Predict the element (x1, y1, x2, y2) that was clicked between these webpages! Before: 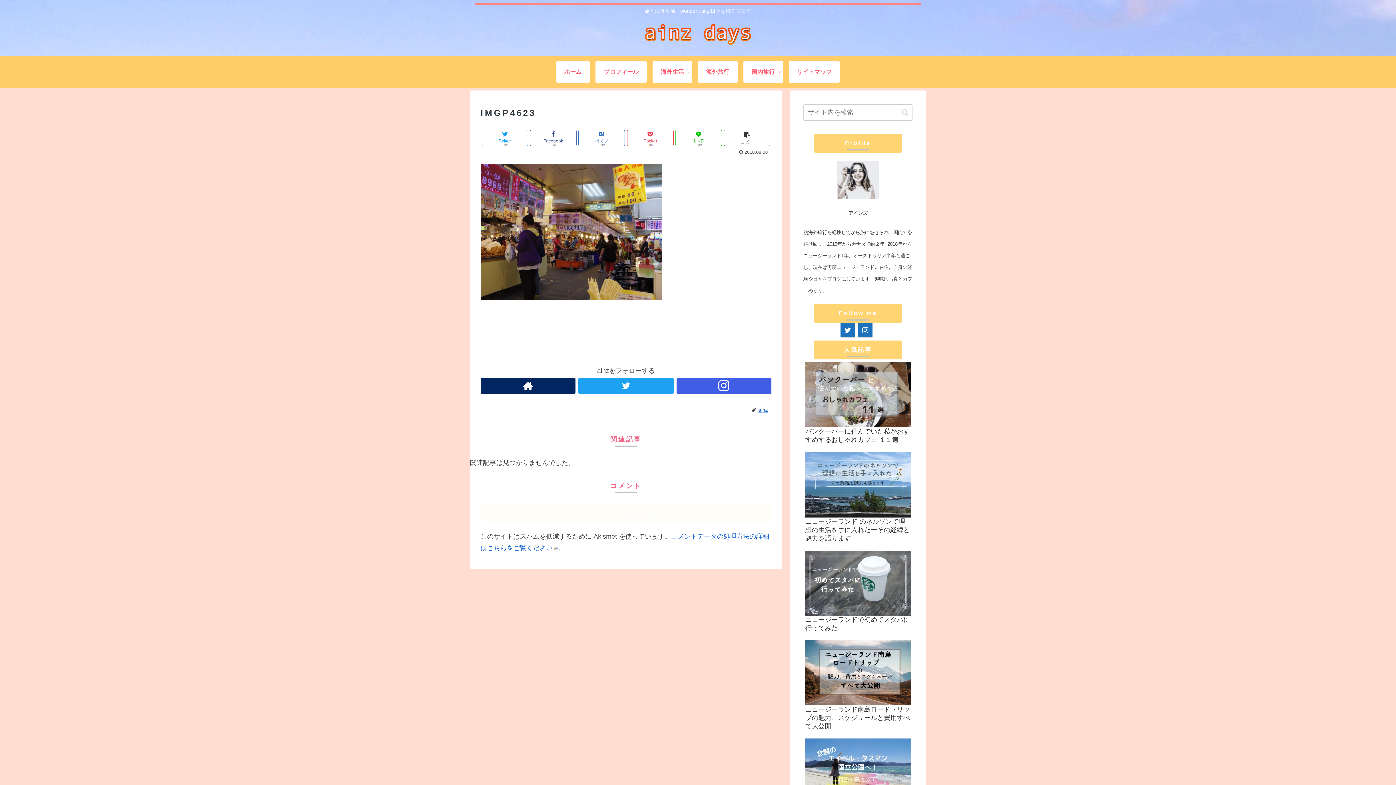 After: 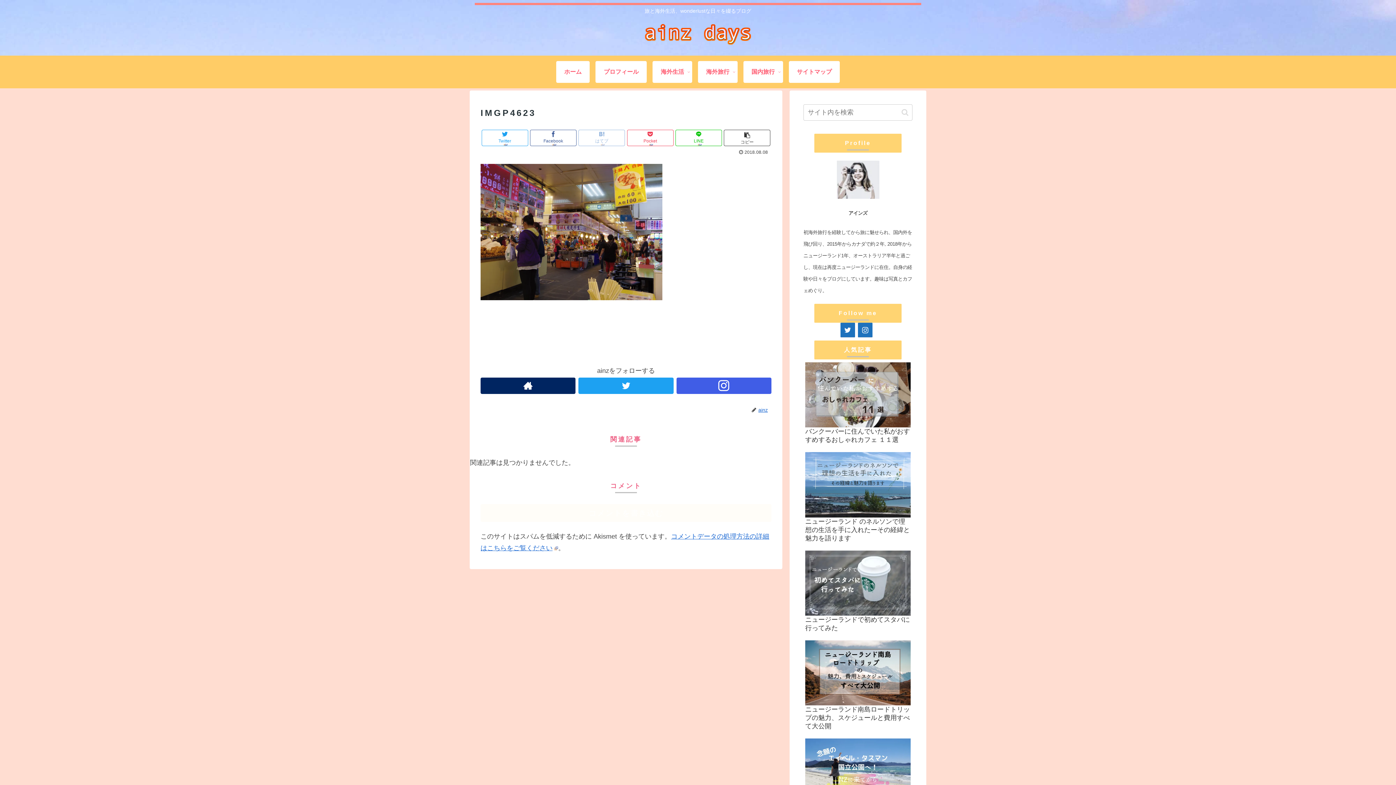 Action: label: はてブ bbox: (578, 129, 625, 146)